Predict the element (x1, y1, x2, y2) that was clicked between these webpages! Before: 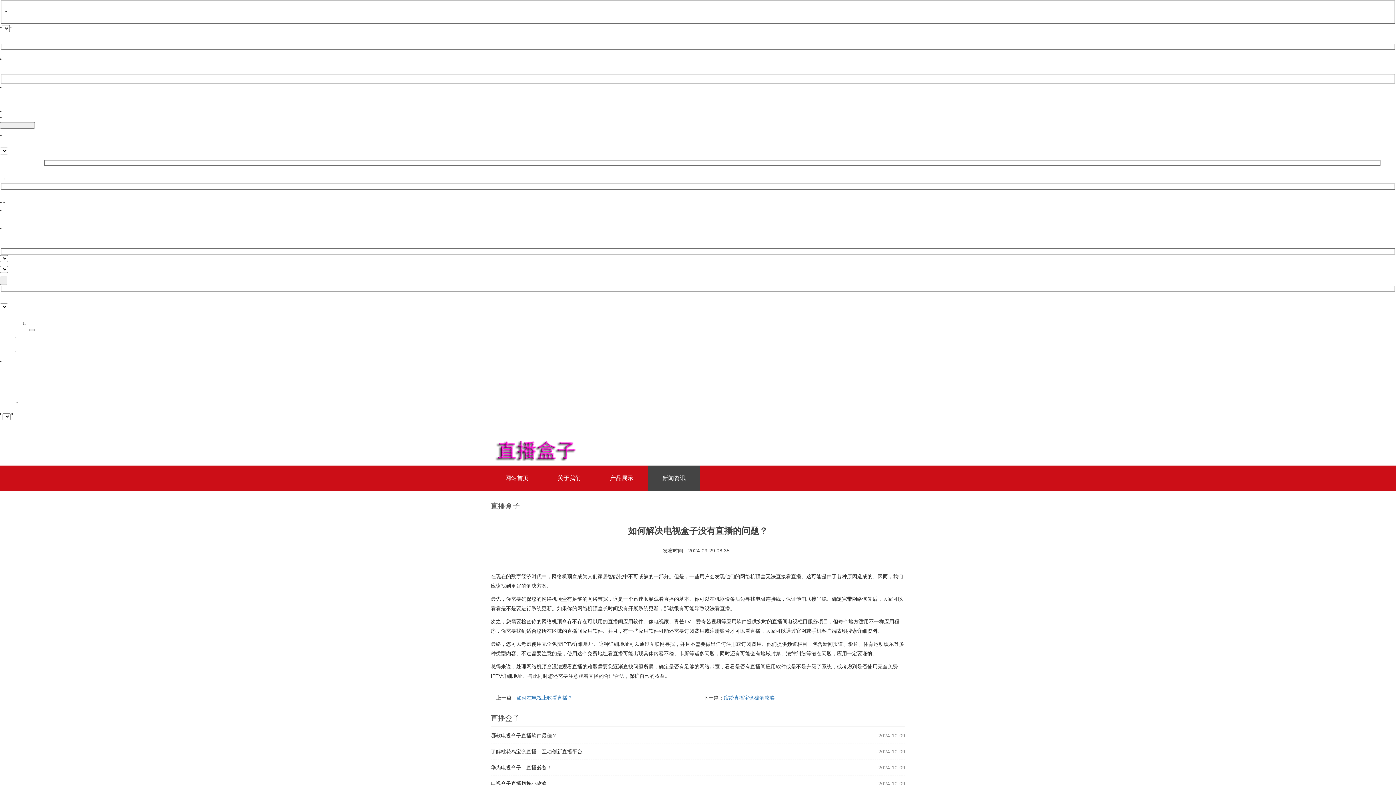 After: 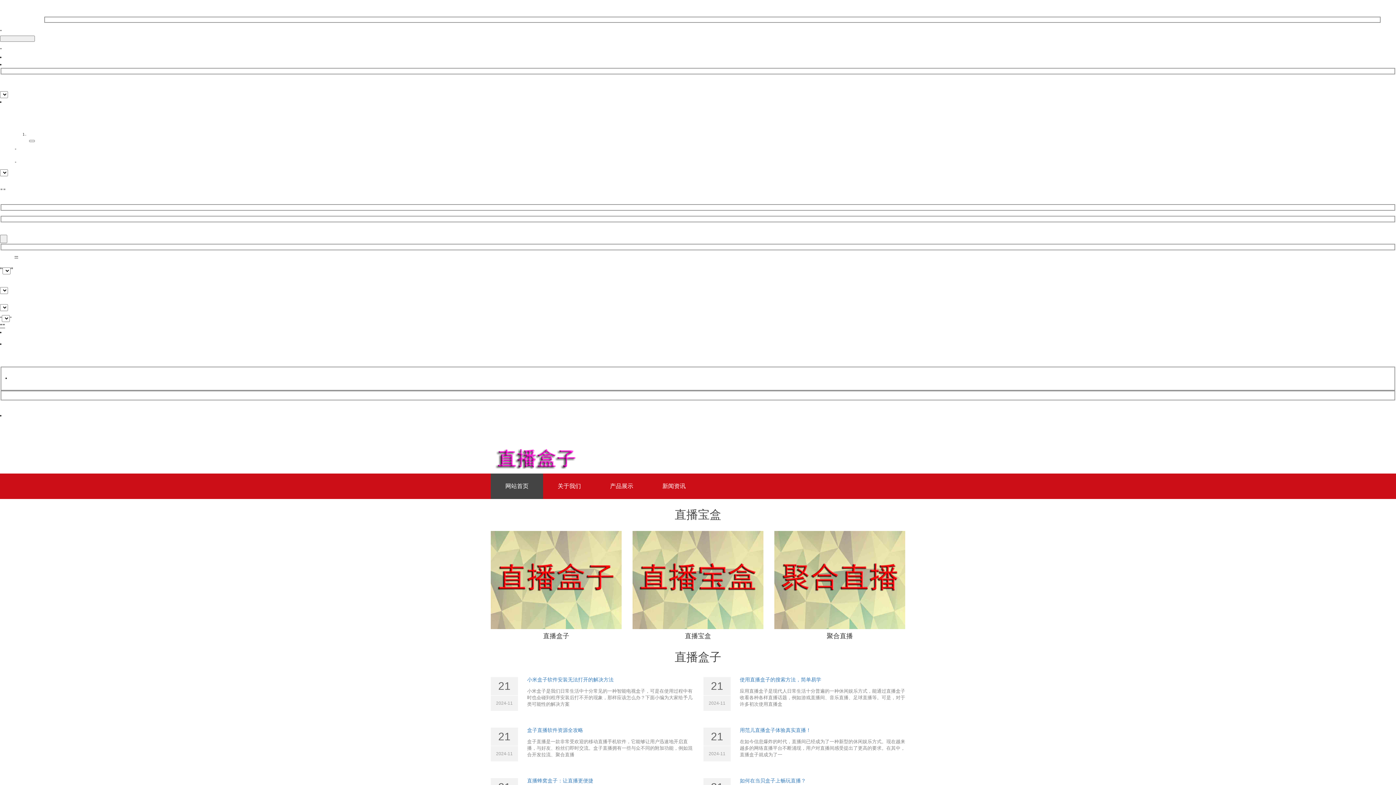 Action: bbox: (490, 445, 582, 451)